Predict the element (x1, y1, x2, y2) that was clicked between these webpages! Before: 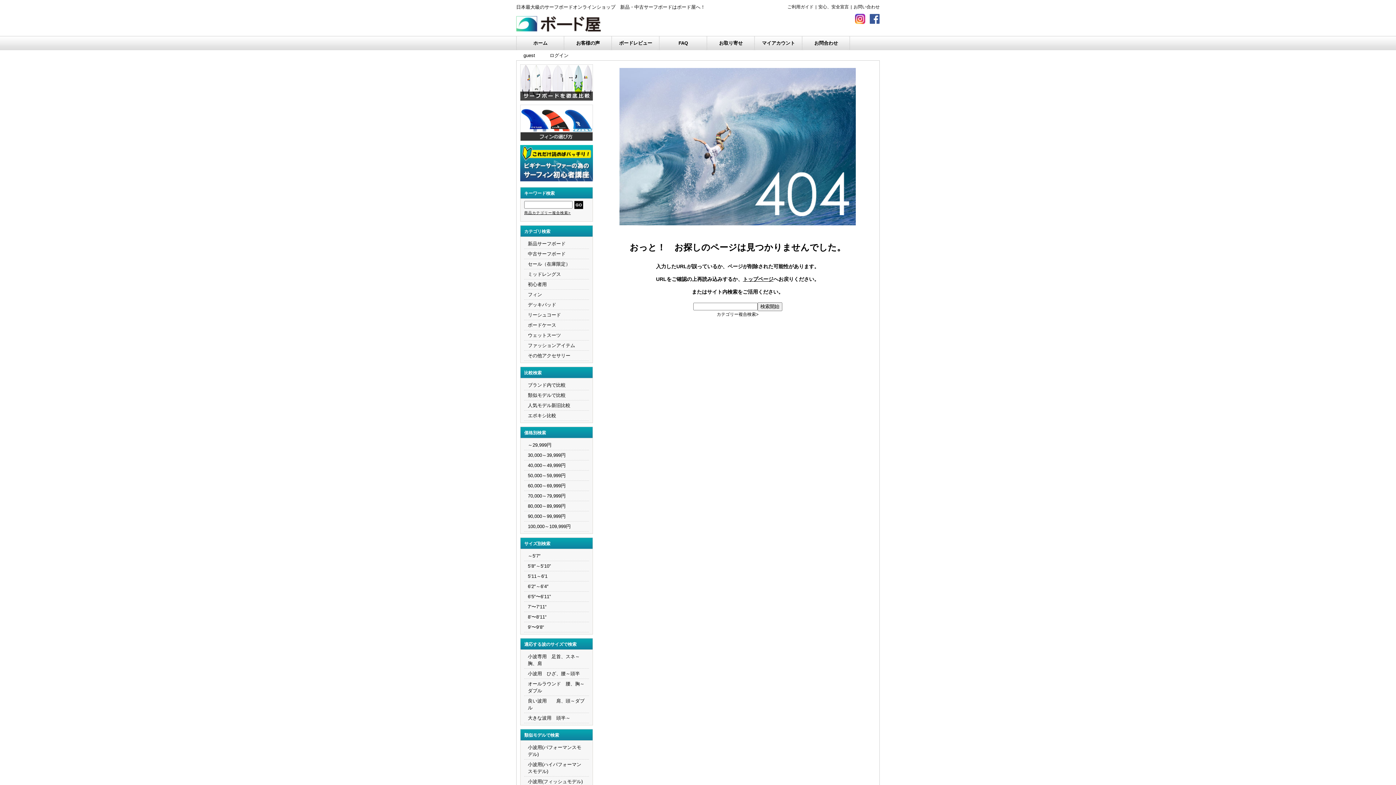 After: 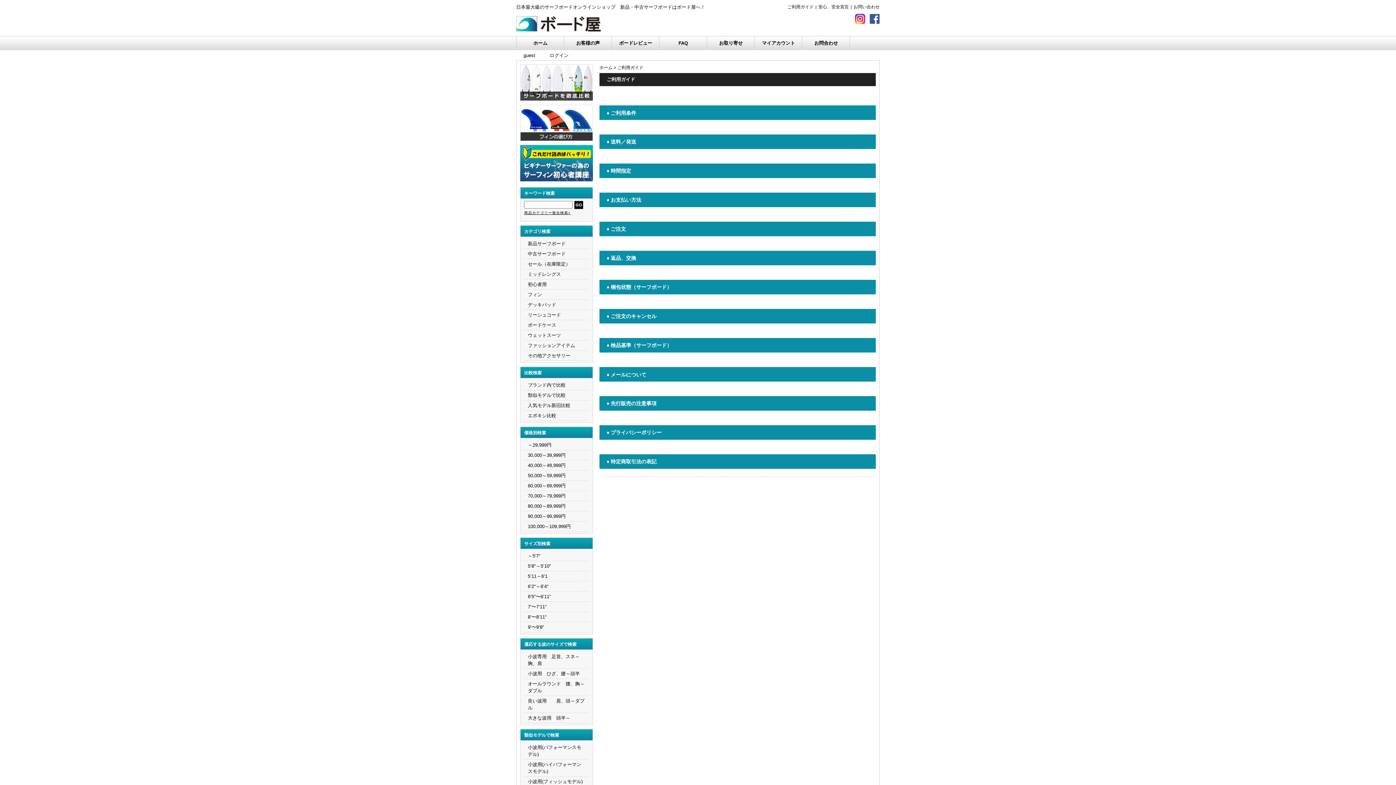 Action: label: ご利用ガイド bbox: (787, 4, 813, 9)